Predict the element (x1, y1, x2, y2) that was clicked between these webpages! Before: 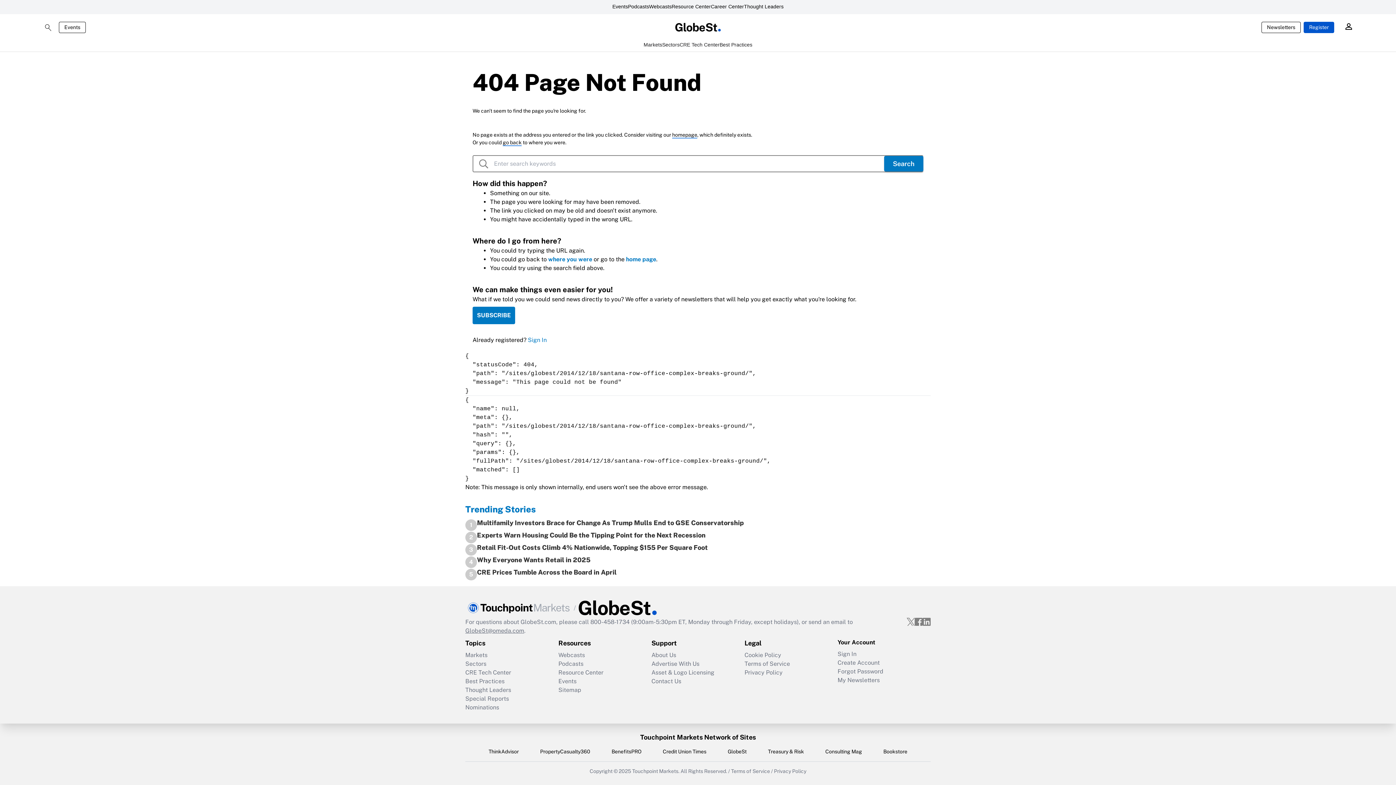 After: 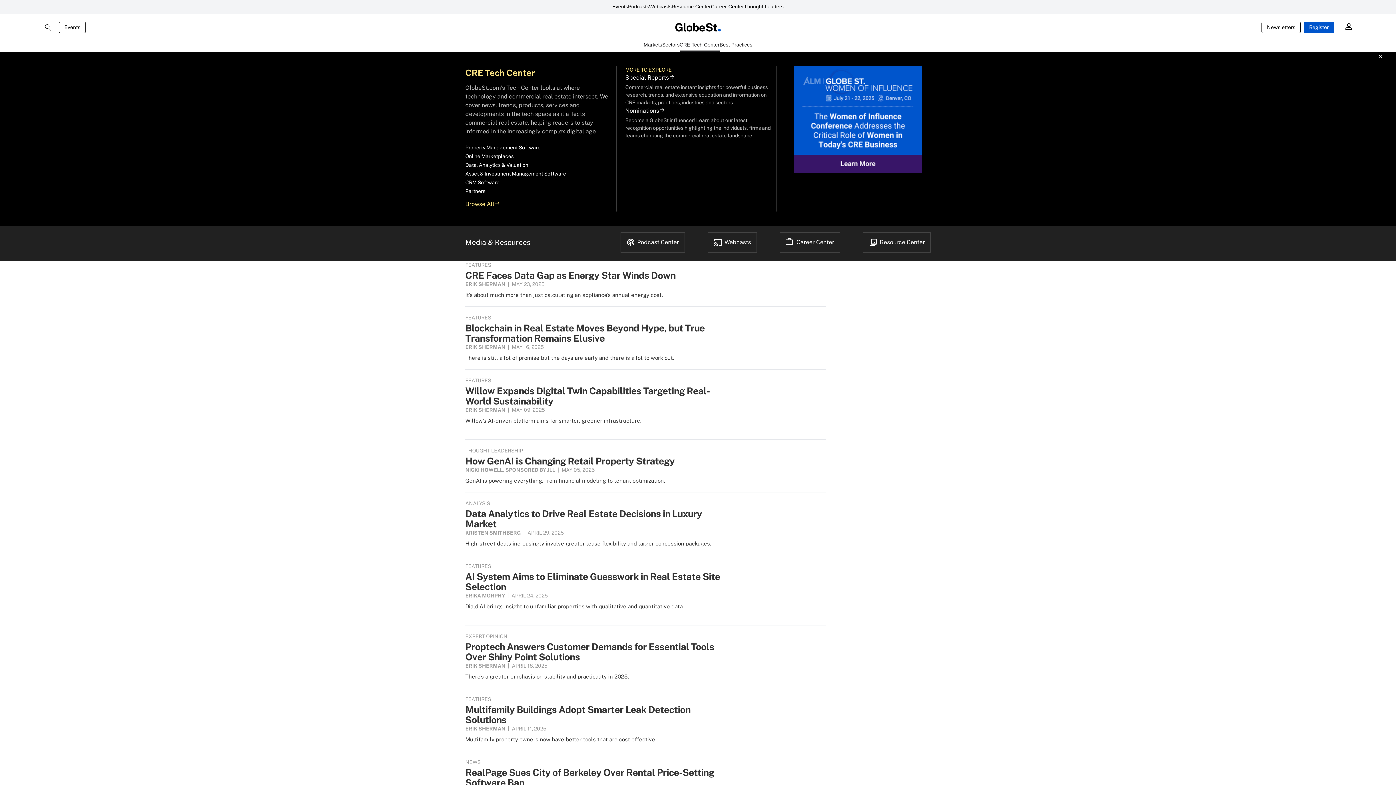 Action: bbox: (679, 41, 719, 51) label: CRE Tech Center